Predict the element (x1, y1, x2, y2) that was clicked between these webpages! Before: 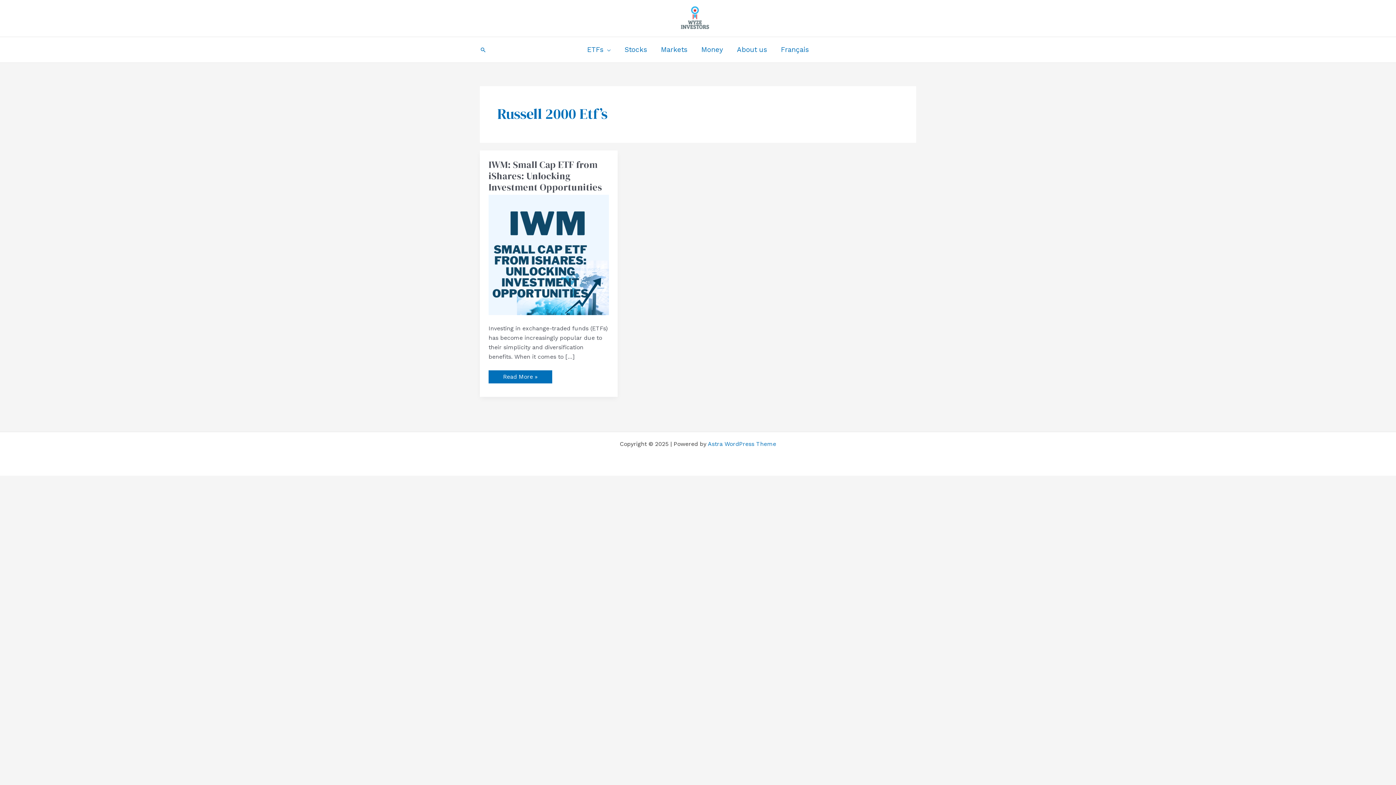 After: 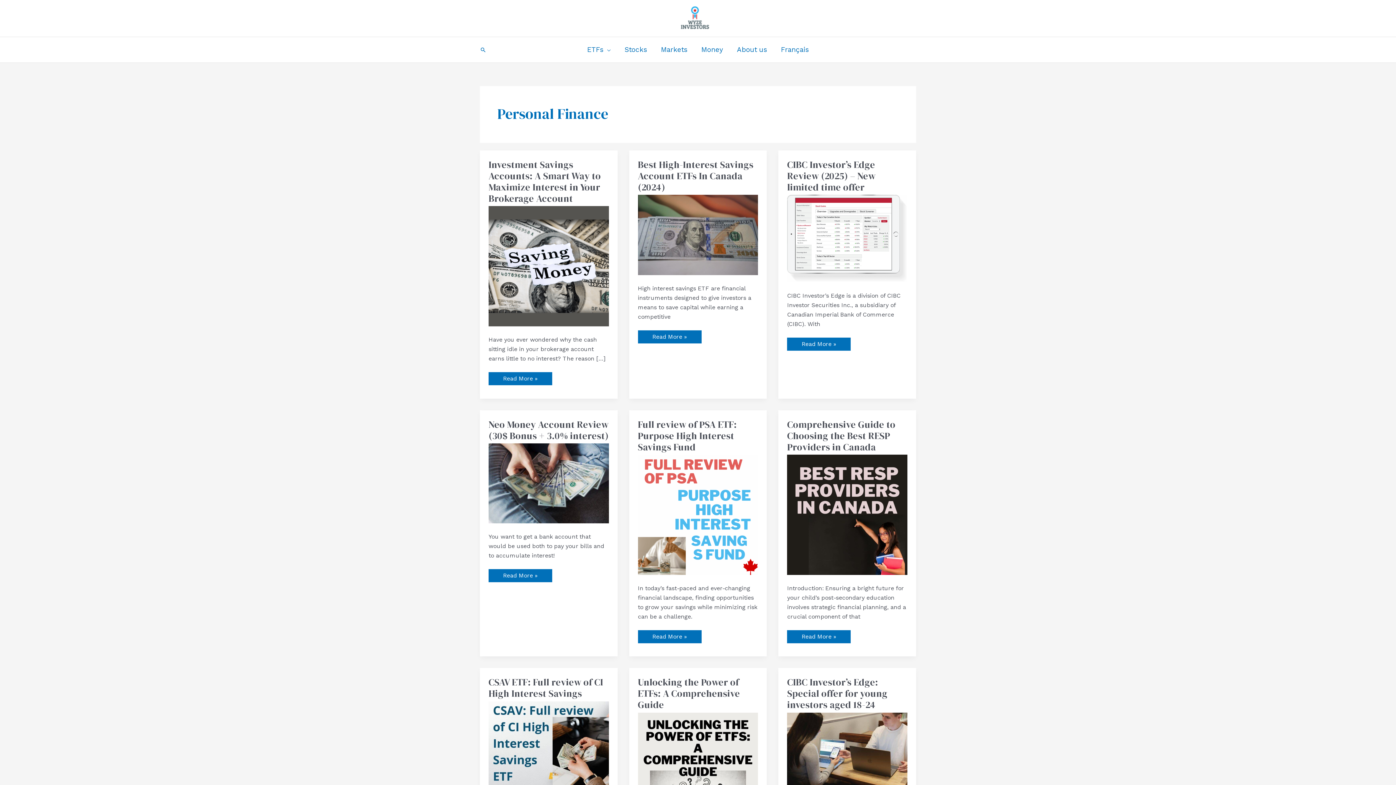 Action: bbox: (694, 37, 730, 62) label: Money